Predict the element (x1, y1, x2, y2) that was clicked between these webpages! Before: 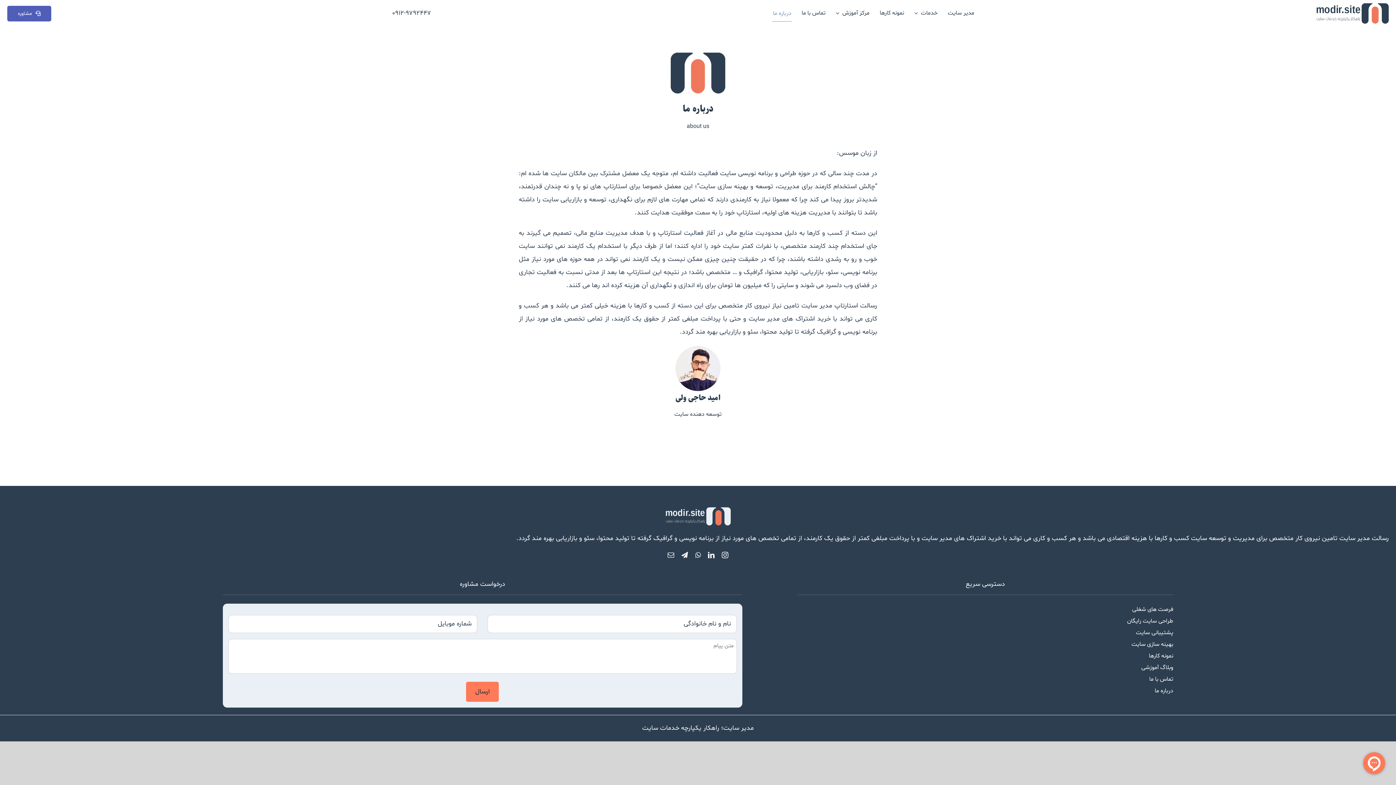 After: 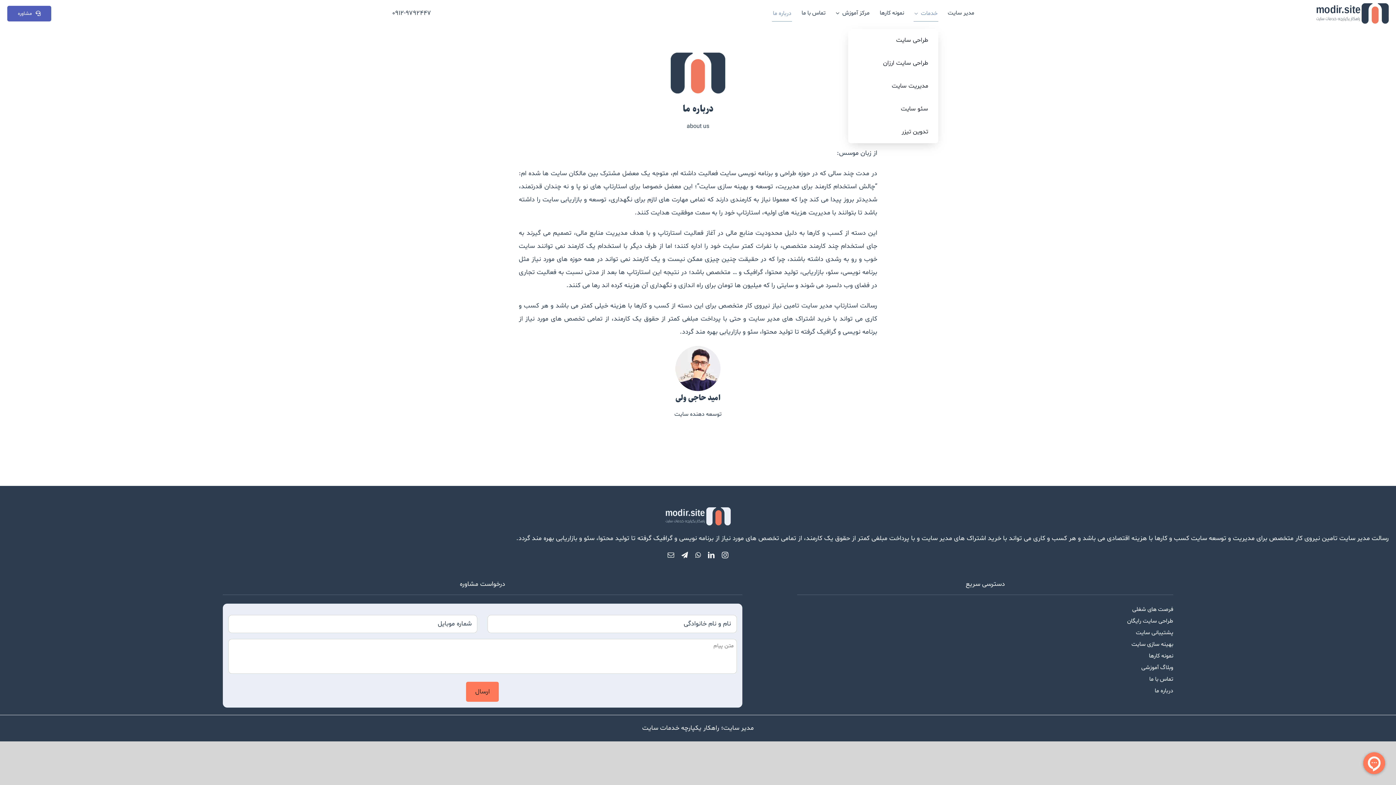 Action: label: خدمات bbox: (913, 5, 938, 21)